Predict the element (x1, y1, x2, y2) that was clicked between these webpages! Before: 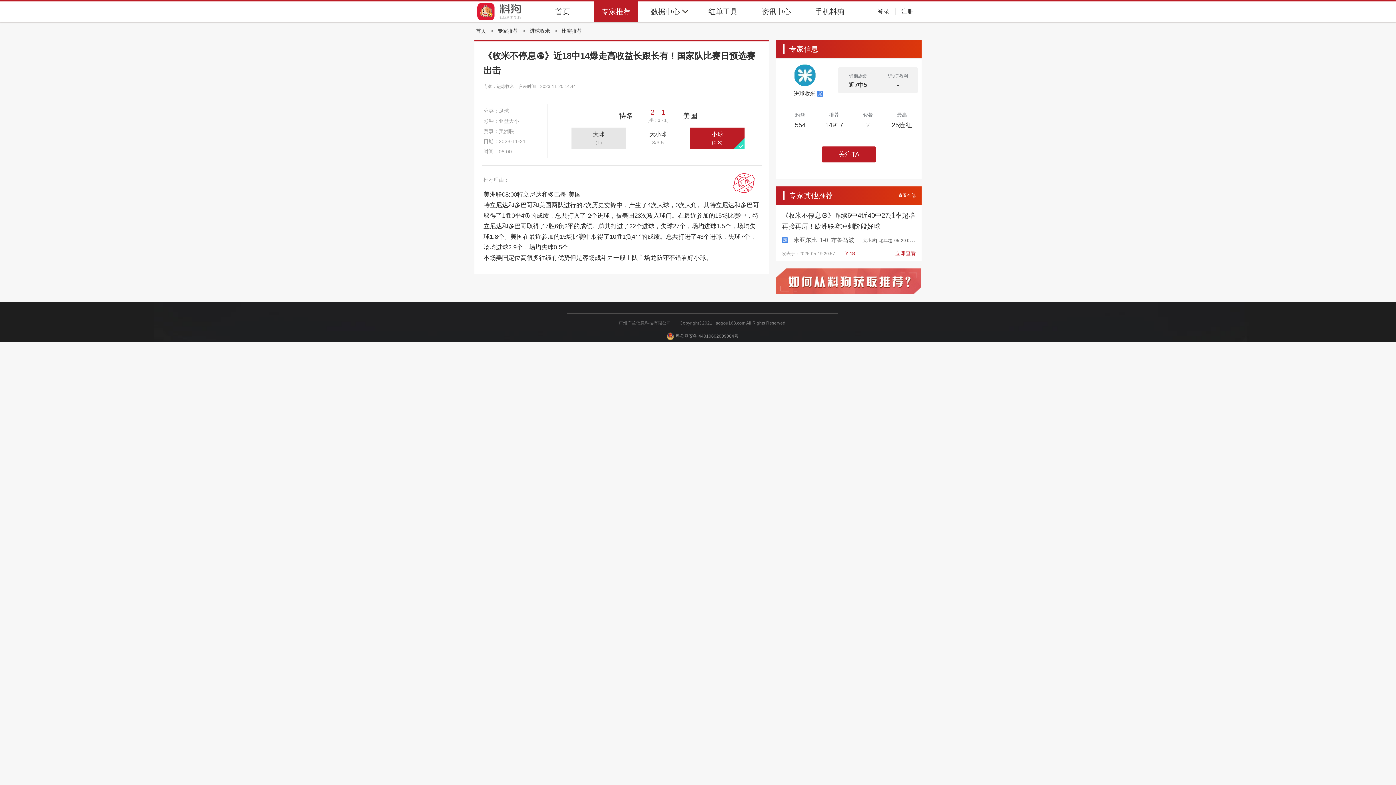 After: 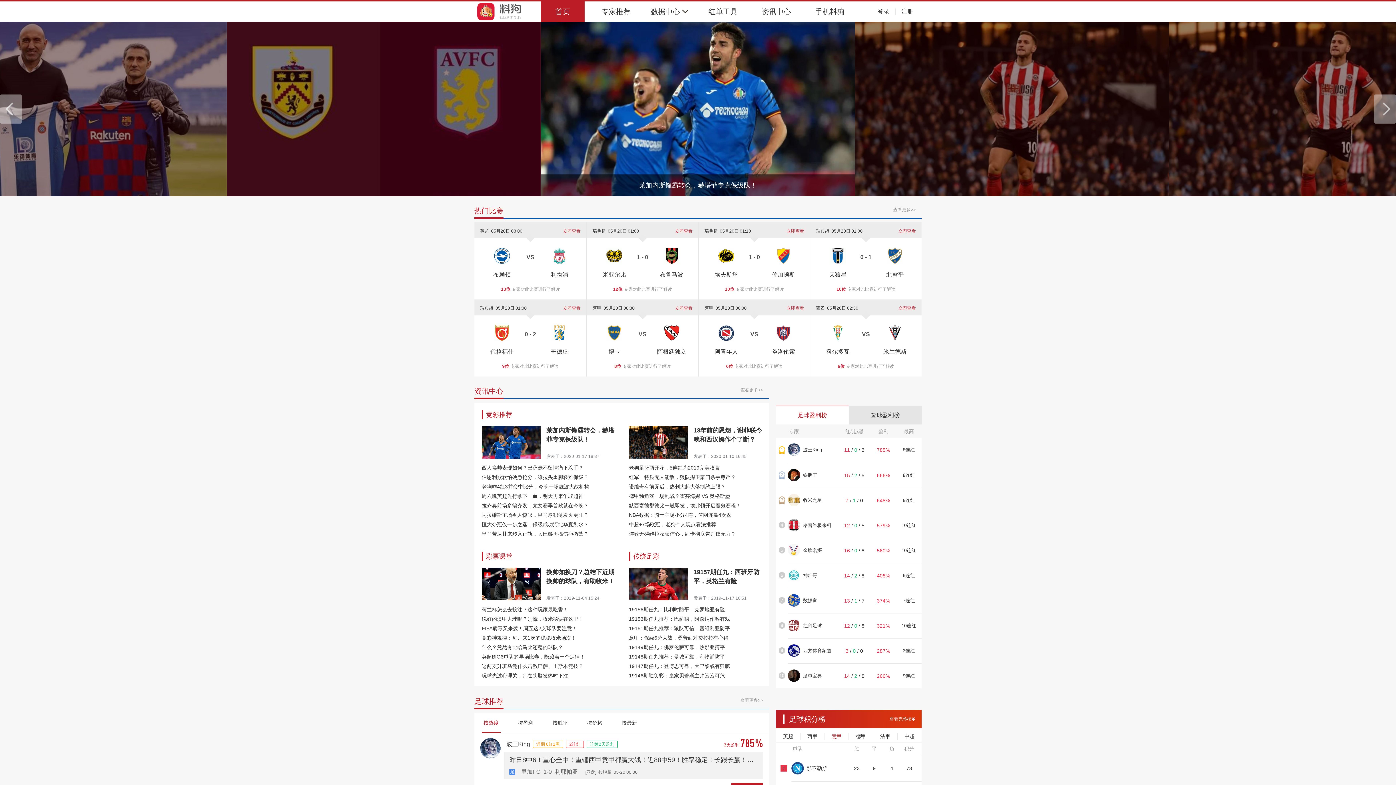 Action: label: 首页 bbox: (476, 28, 486, 33)